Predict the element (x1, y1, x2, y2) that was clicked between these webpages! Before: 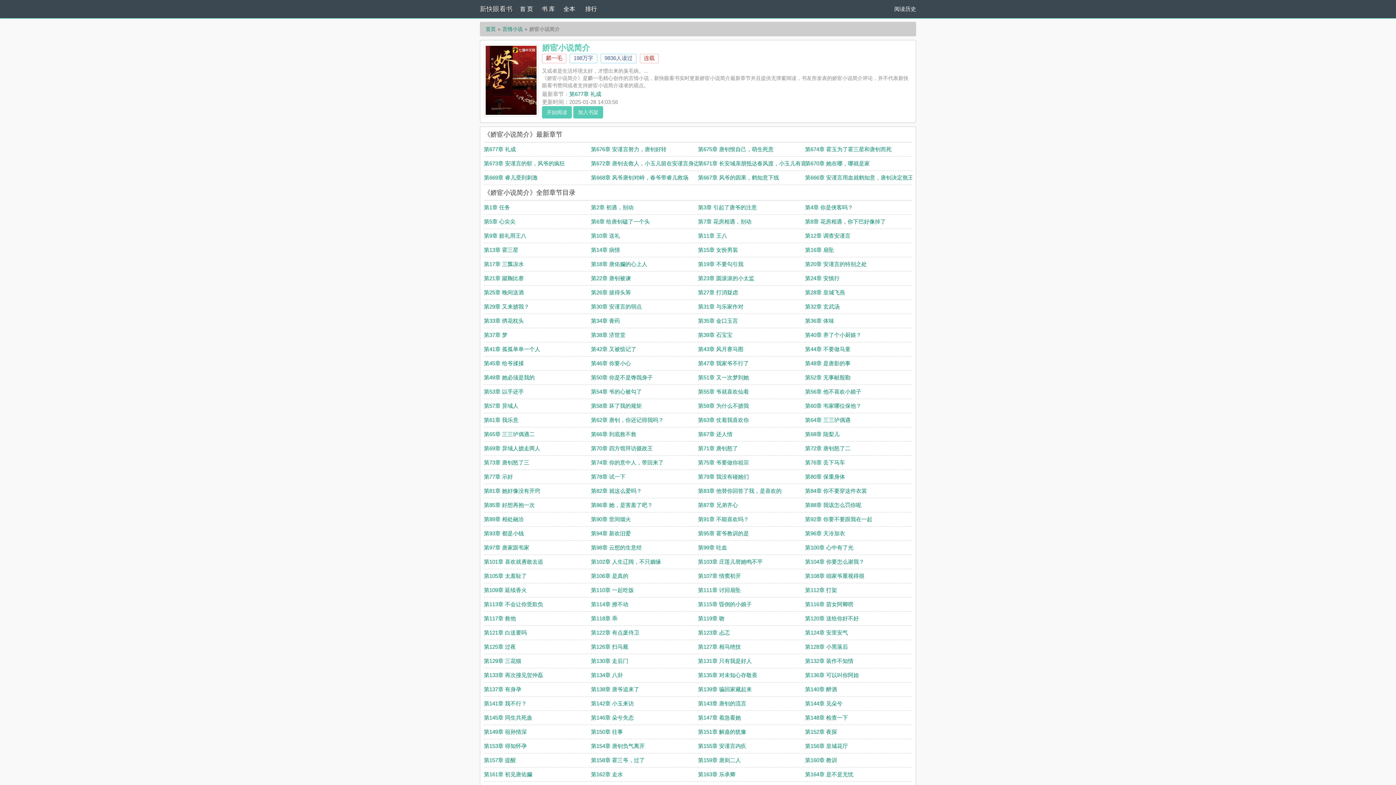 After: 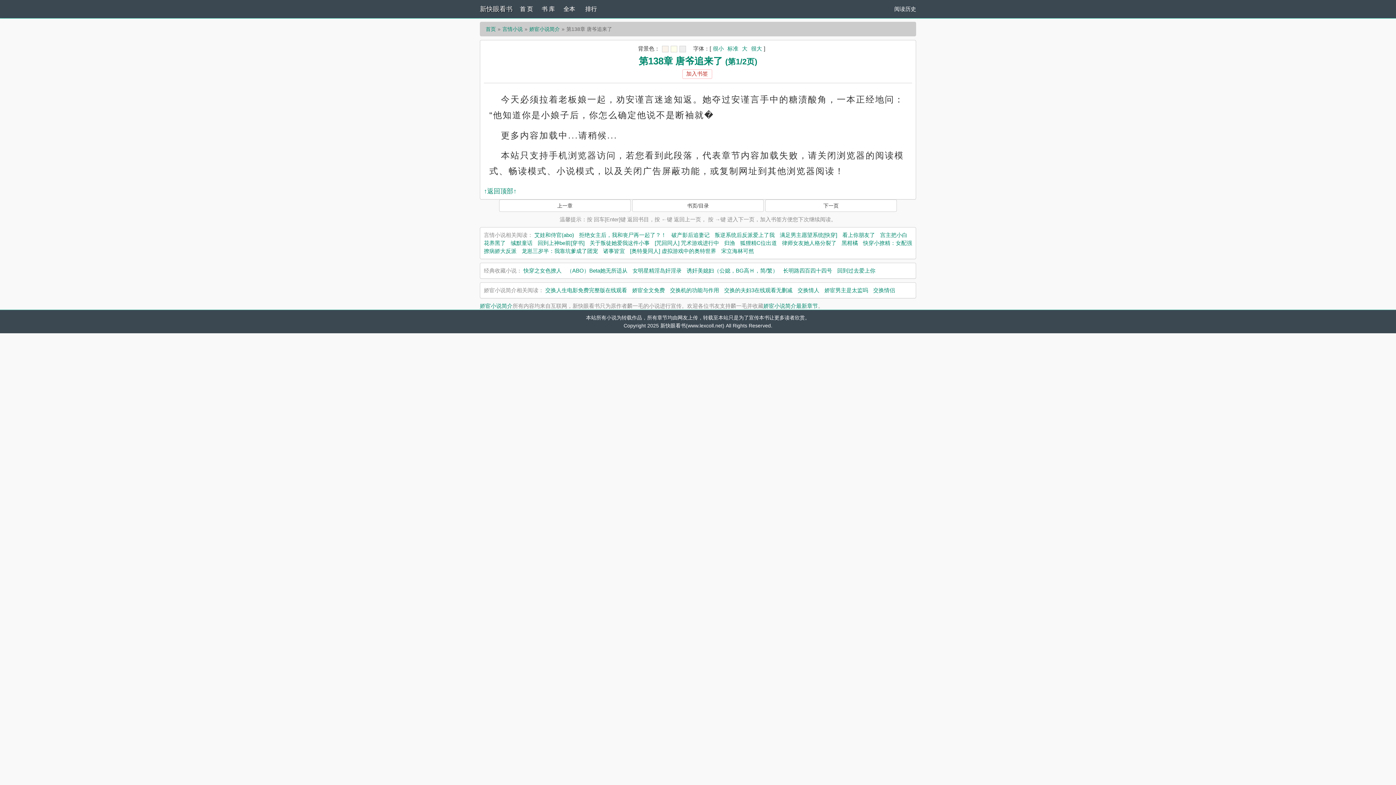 Action: label: 第138章 唐爷追来了 bbox: (591, 686, 639, 692)